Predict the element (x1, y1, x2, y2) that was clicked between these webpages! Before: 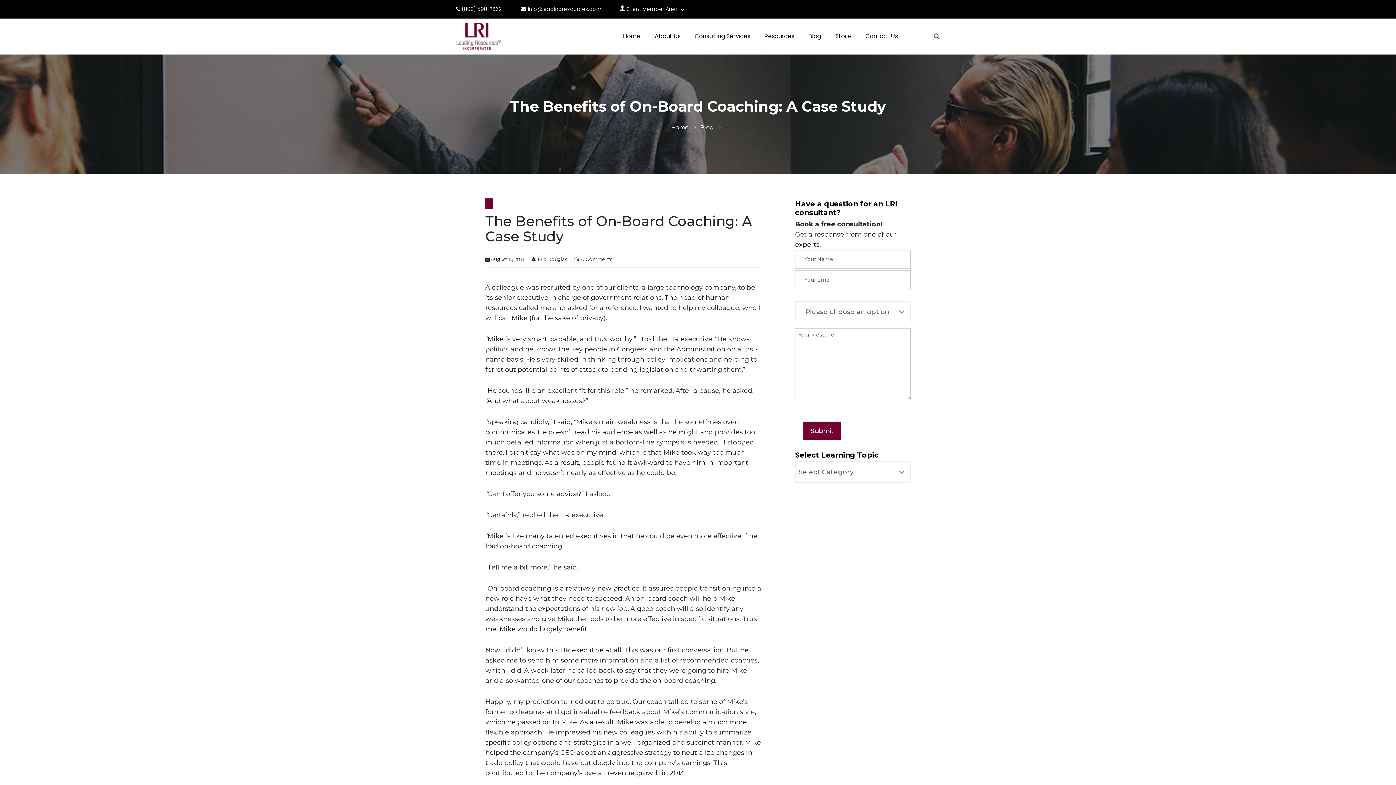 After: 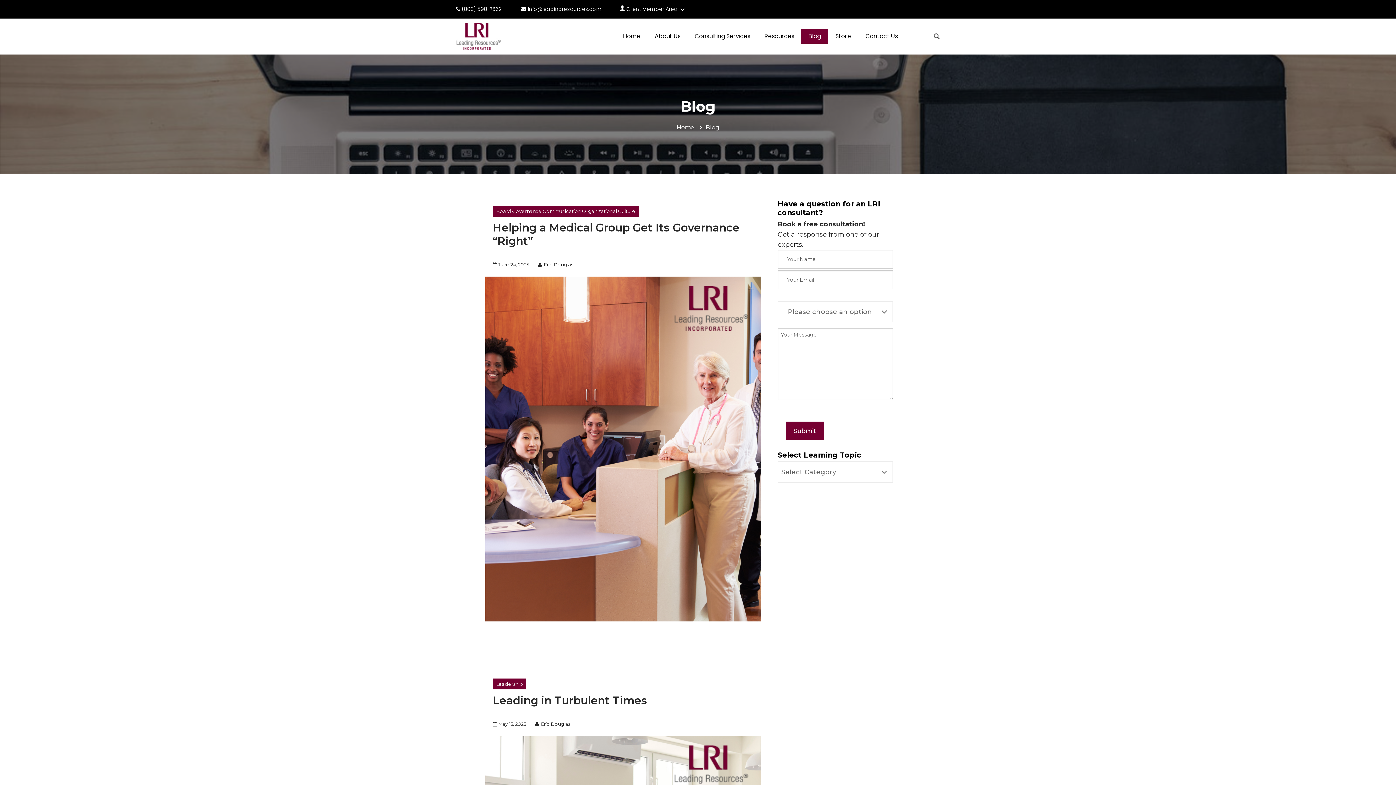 Action: bbox: (700, 124, 725, 130) label: Blog